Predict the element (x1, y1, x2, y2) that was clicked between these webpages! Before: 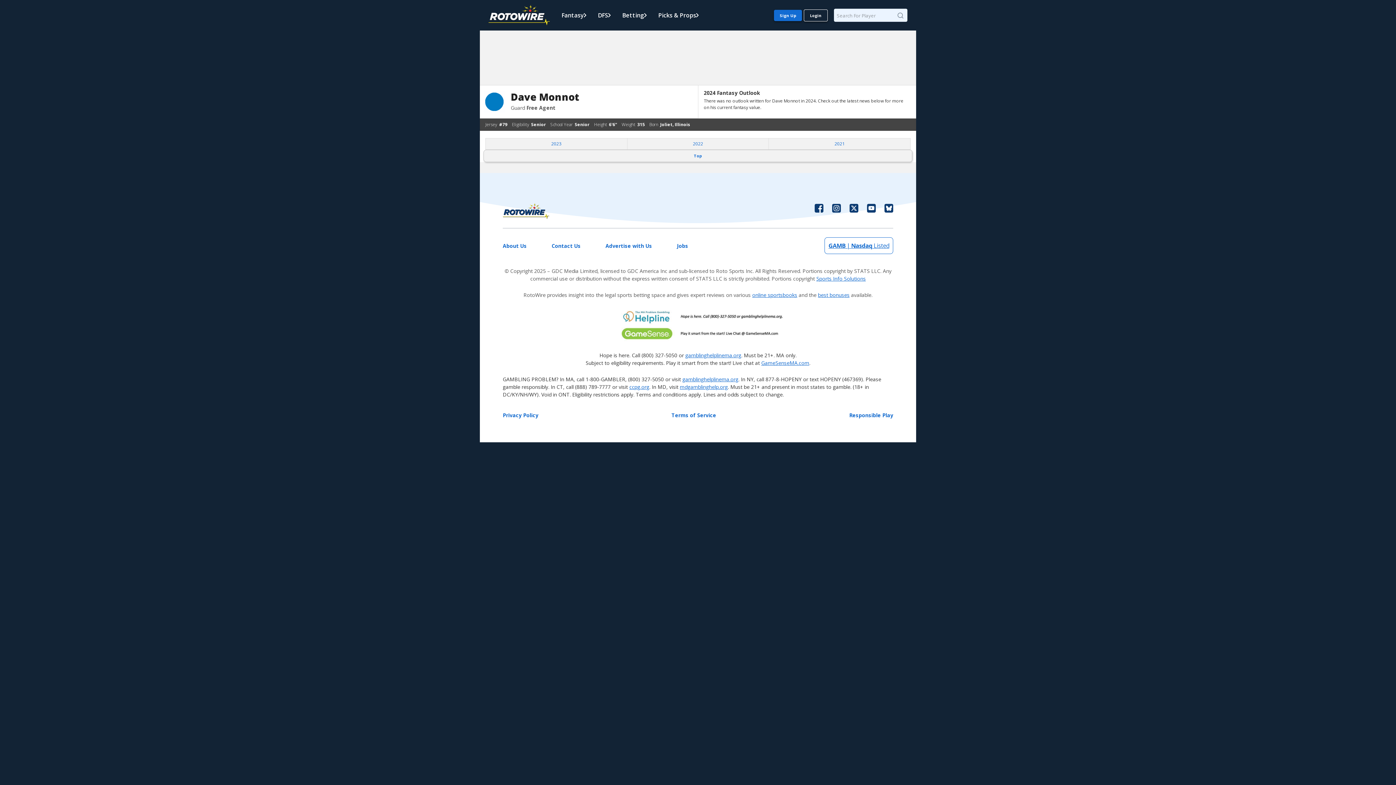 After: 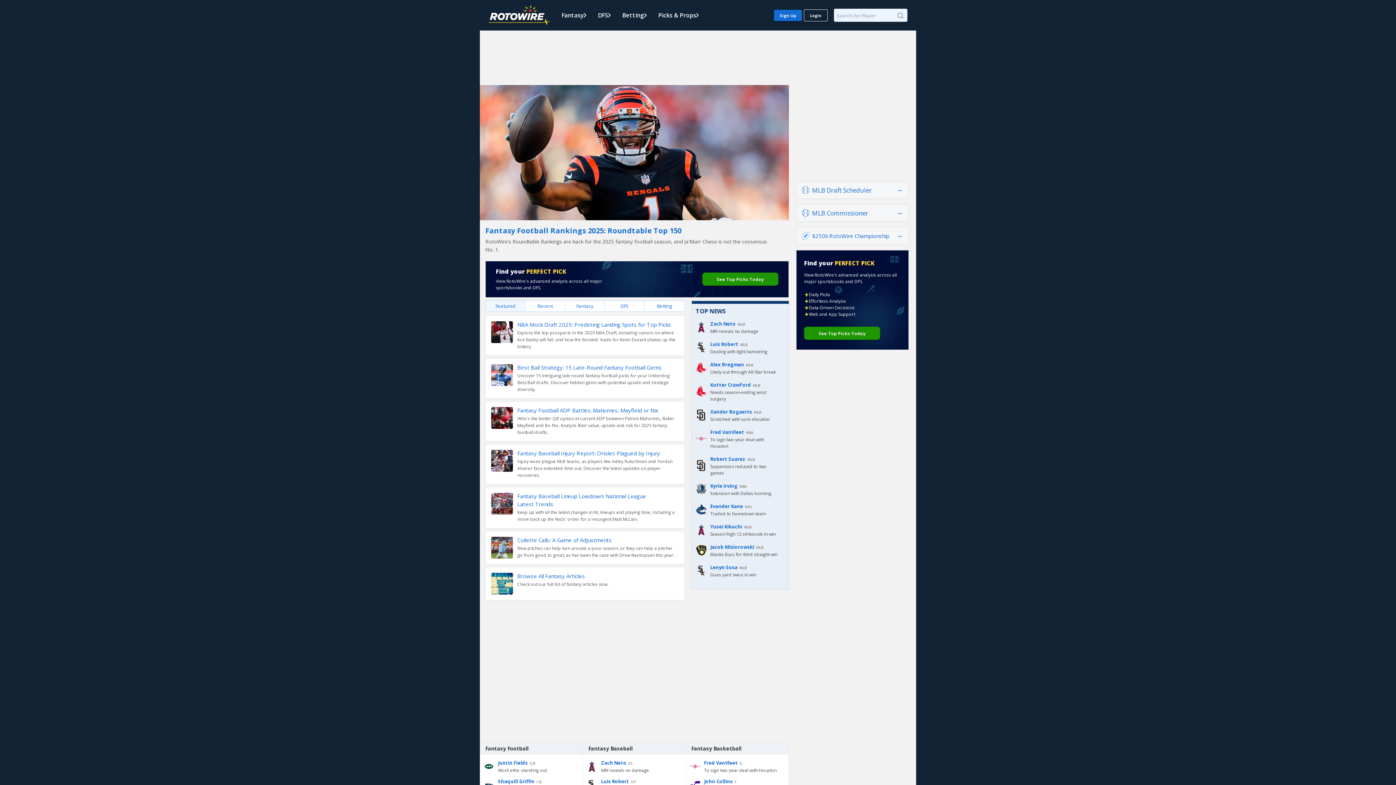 Action: bbox: (488, 0, 550, 30)